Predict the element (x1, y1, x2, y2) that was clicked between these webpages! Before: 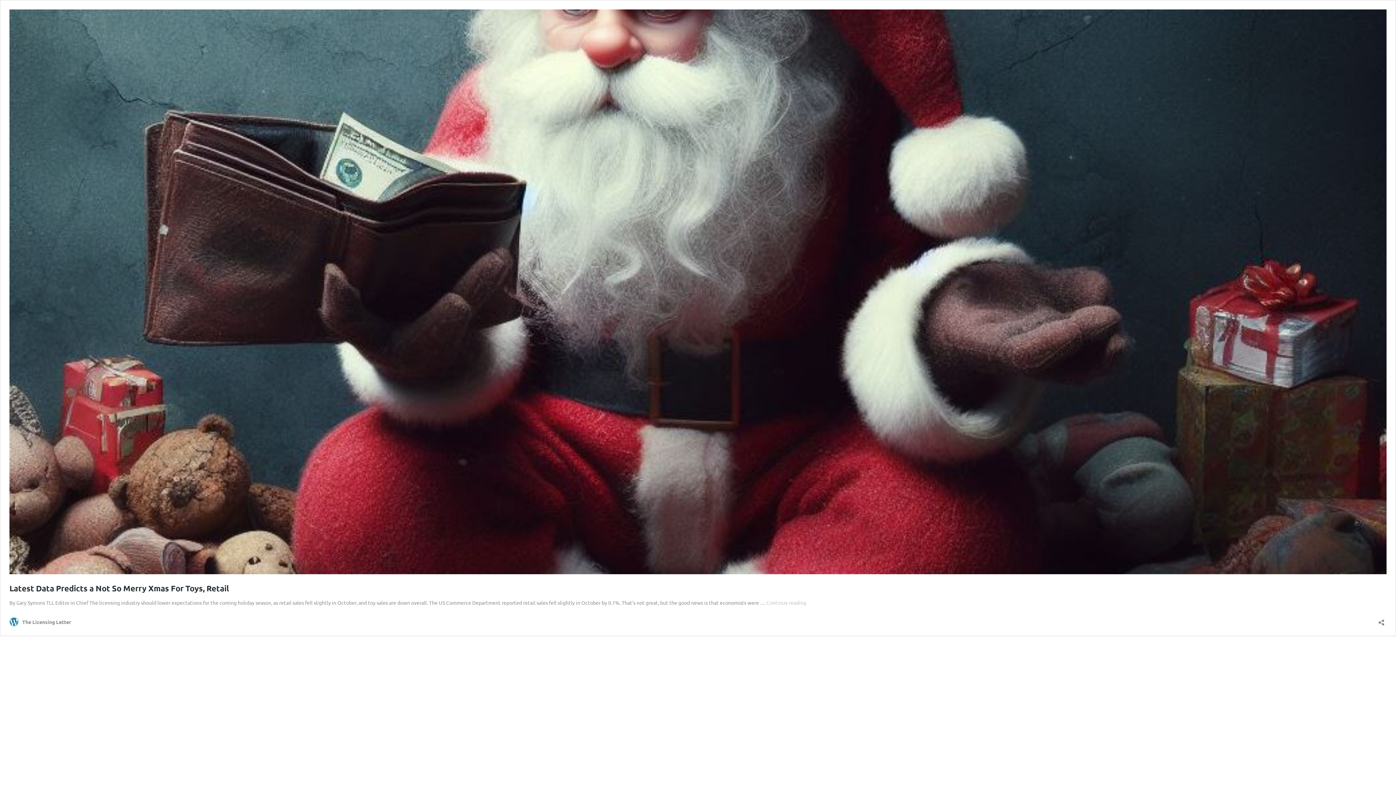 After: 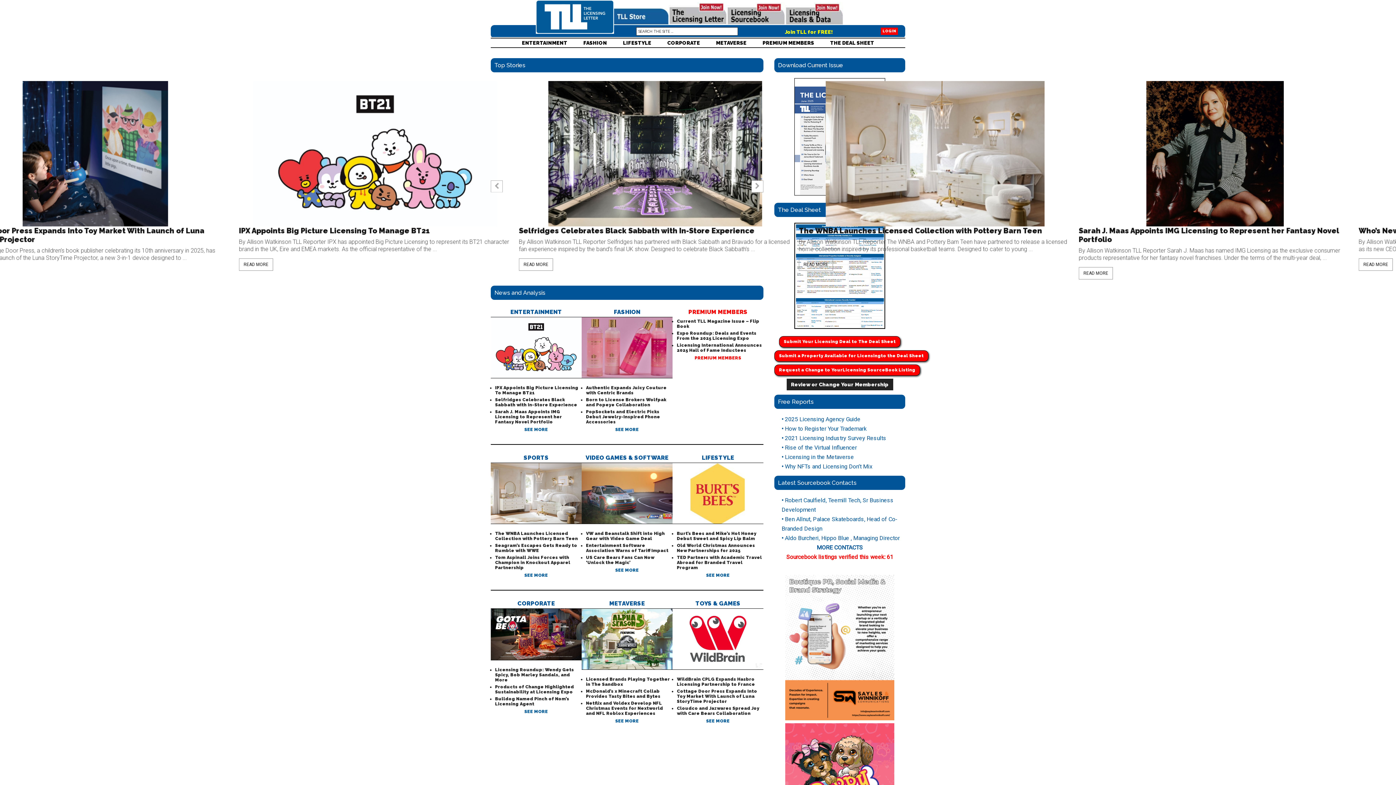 Action: label: The Licensing Letter bbox: (9, 617, 71, 626)